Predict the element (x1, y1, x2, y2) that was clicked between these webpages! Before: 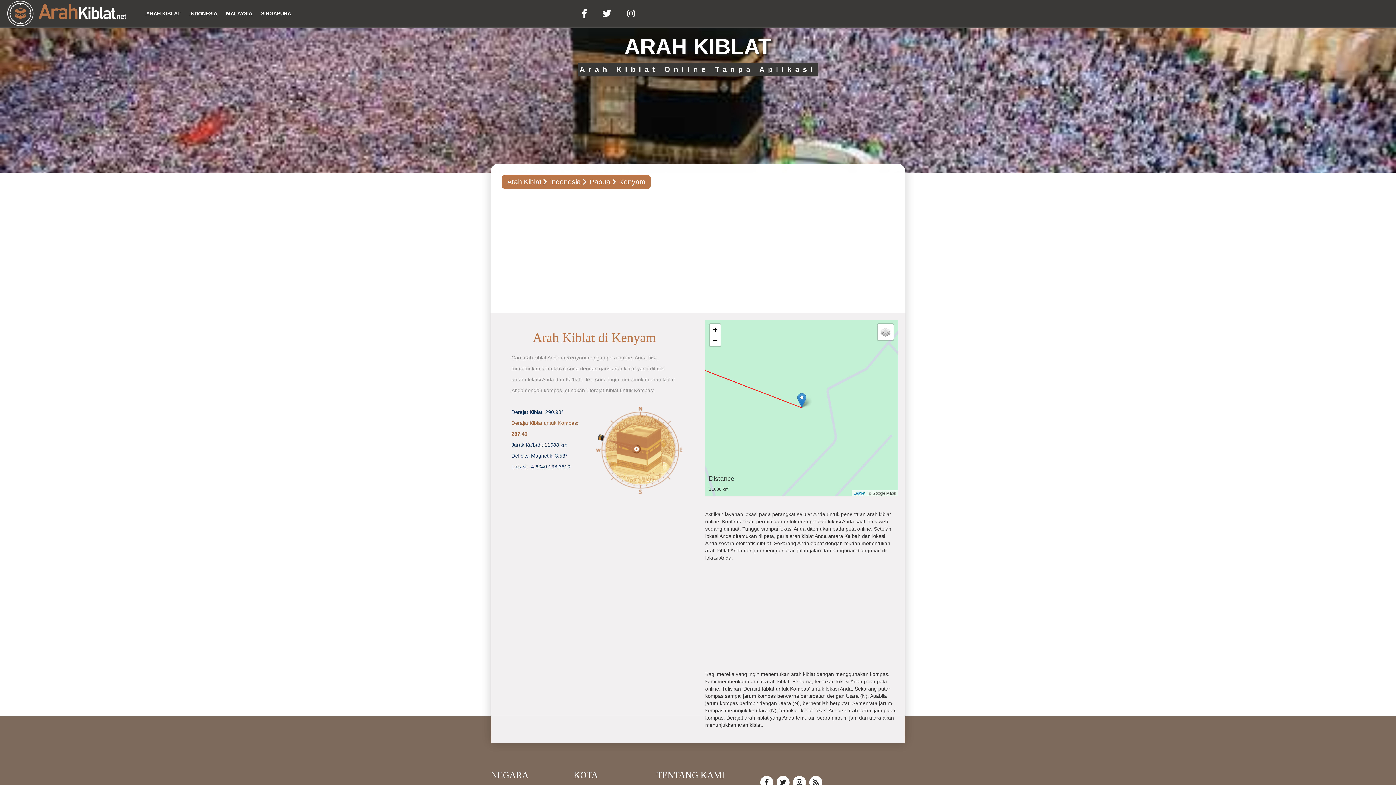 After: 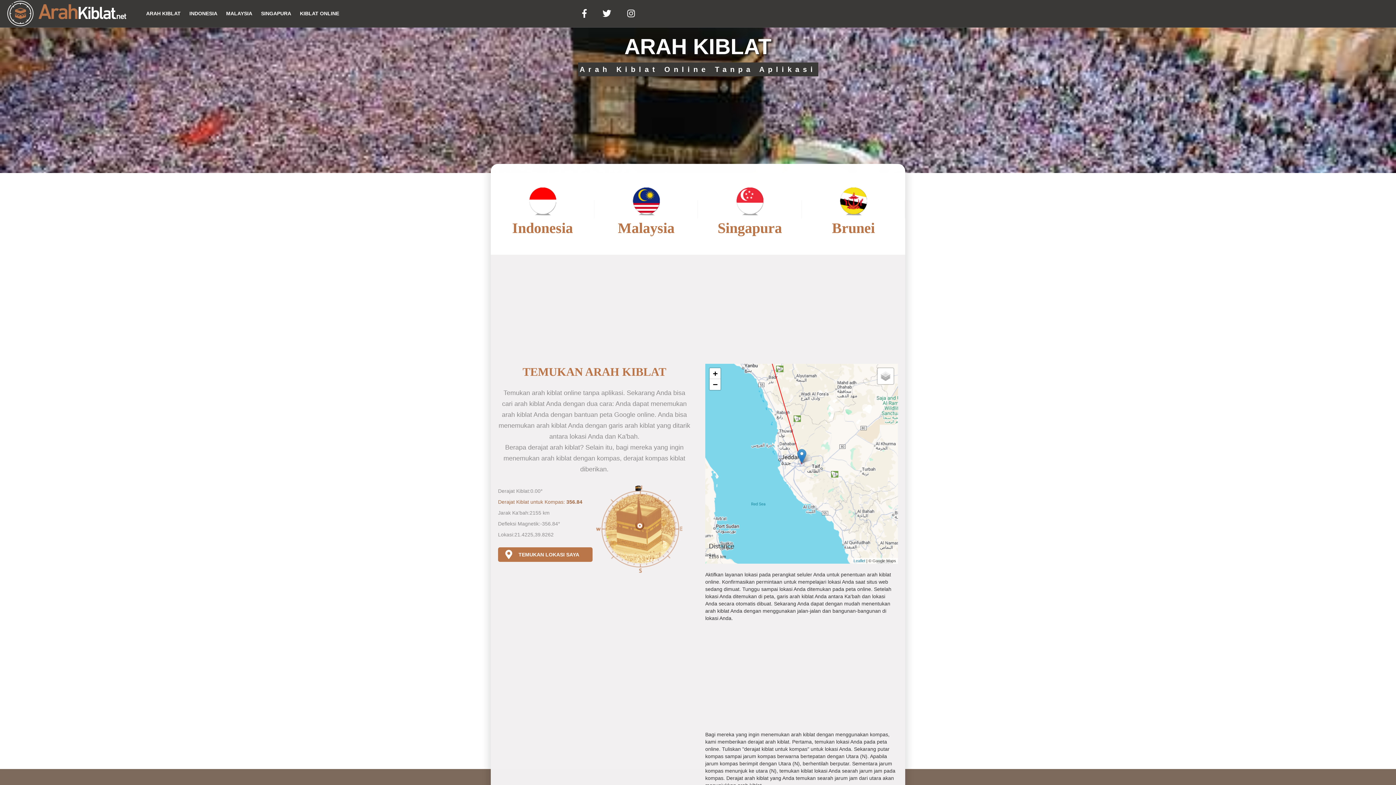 Action: label: ARAH KIBLAT bbox: (142, 6, 184, 20)